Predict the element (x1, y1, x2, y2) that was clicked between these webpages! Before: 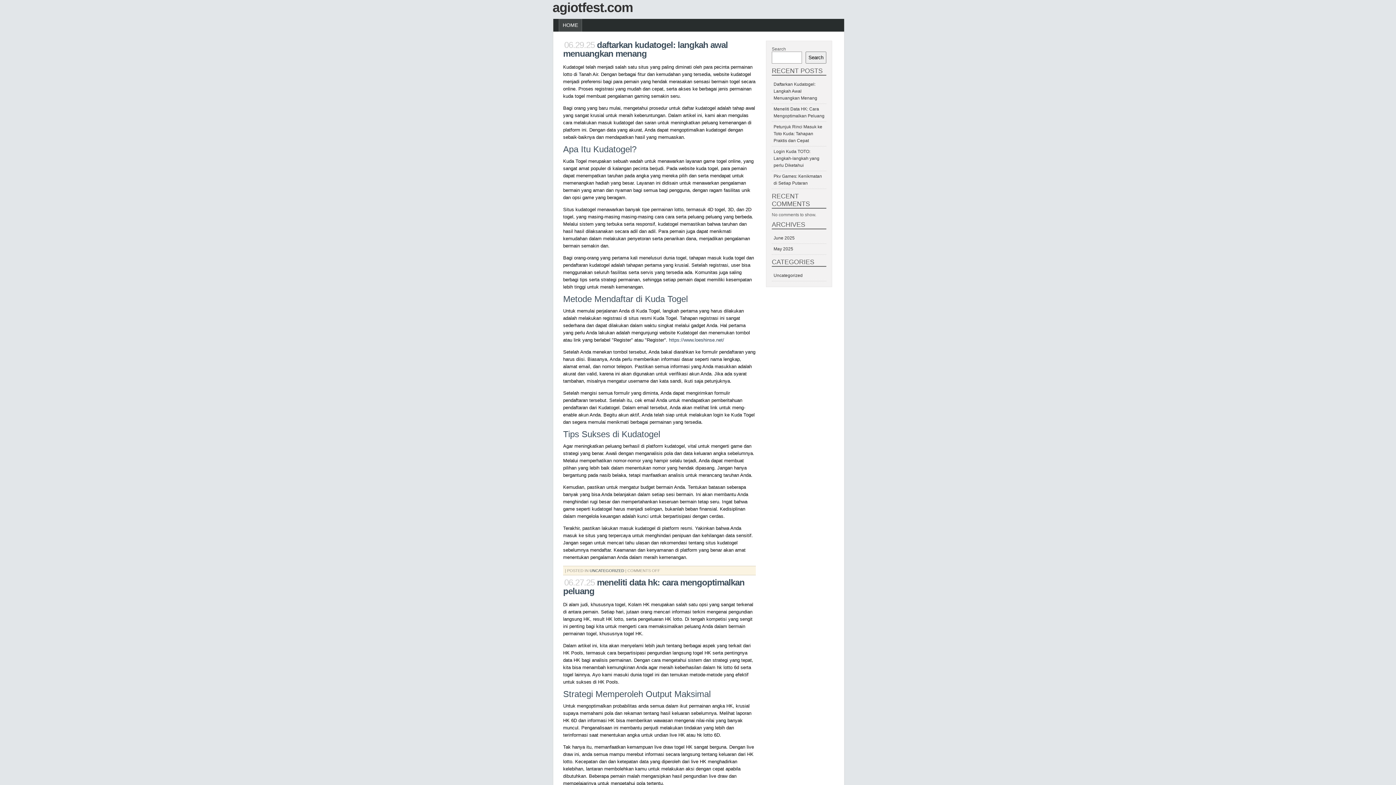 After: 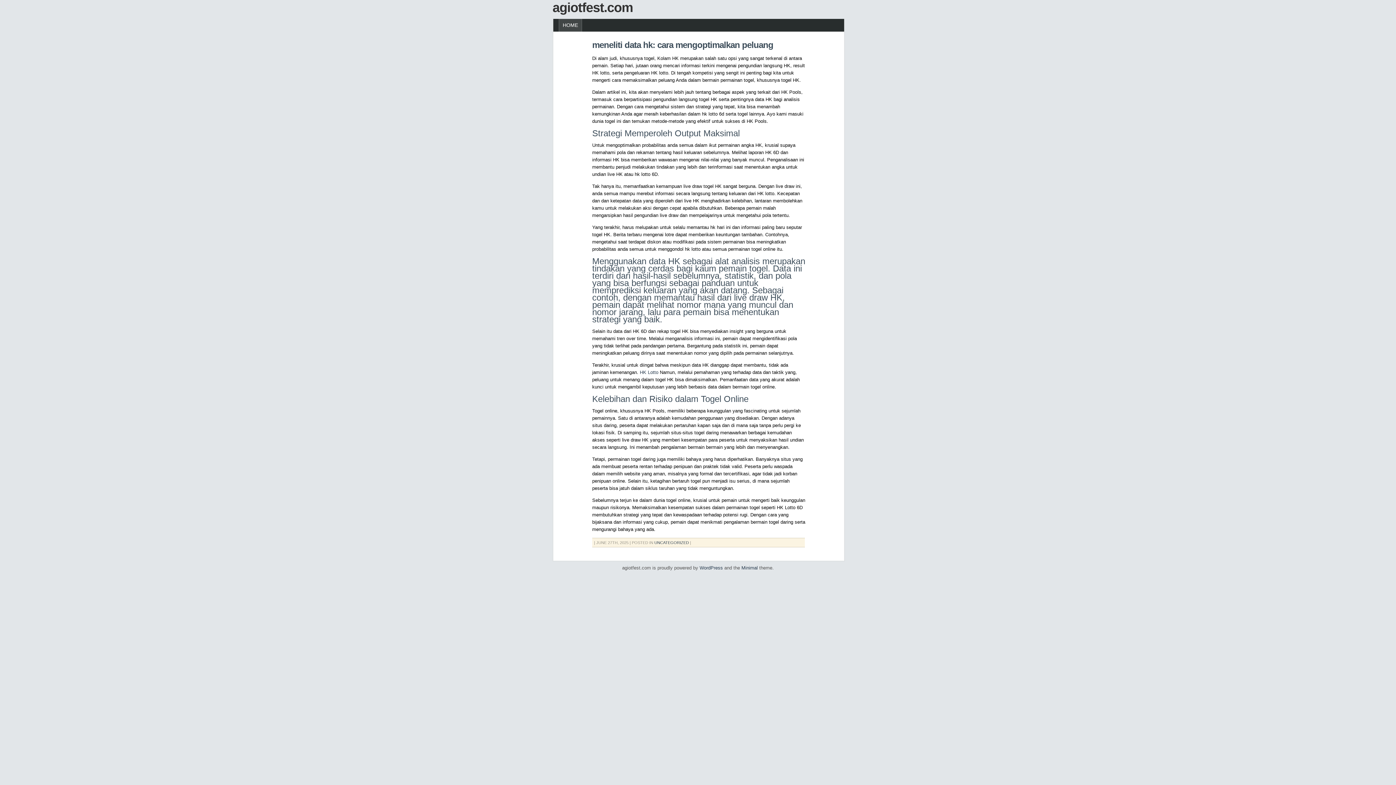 Action: label: meneliti data hk: cara mengoptimalkan peluang bbox: (563, 577, 744, 596)